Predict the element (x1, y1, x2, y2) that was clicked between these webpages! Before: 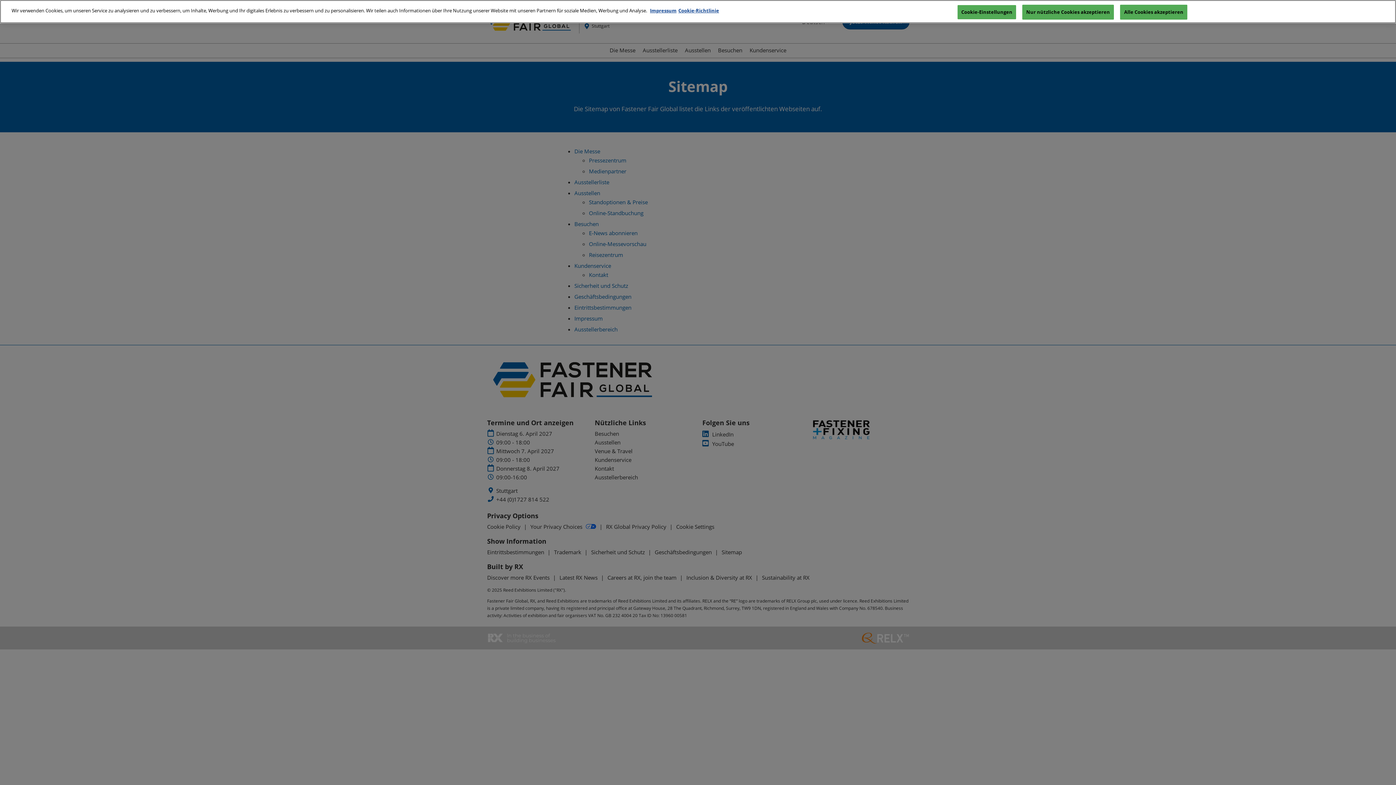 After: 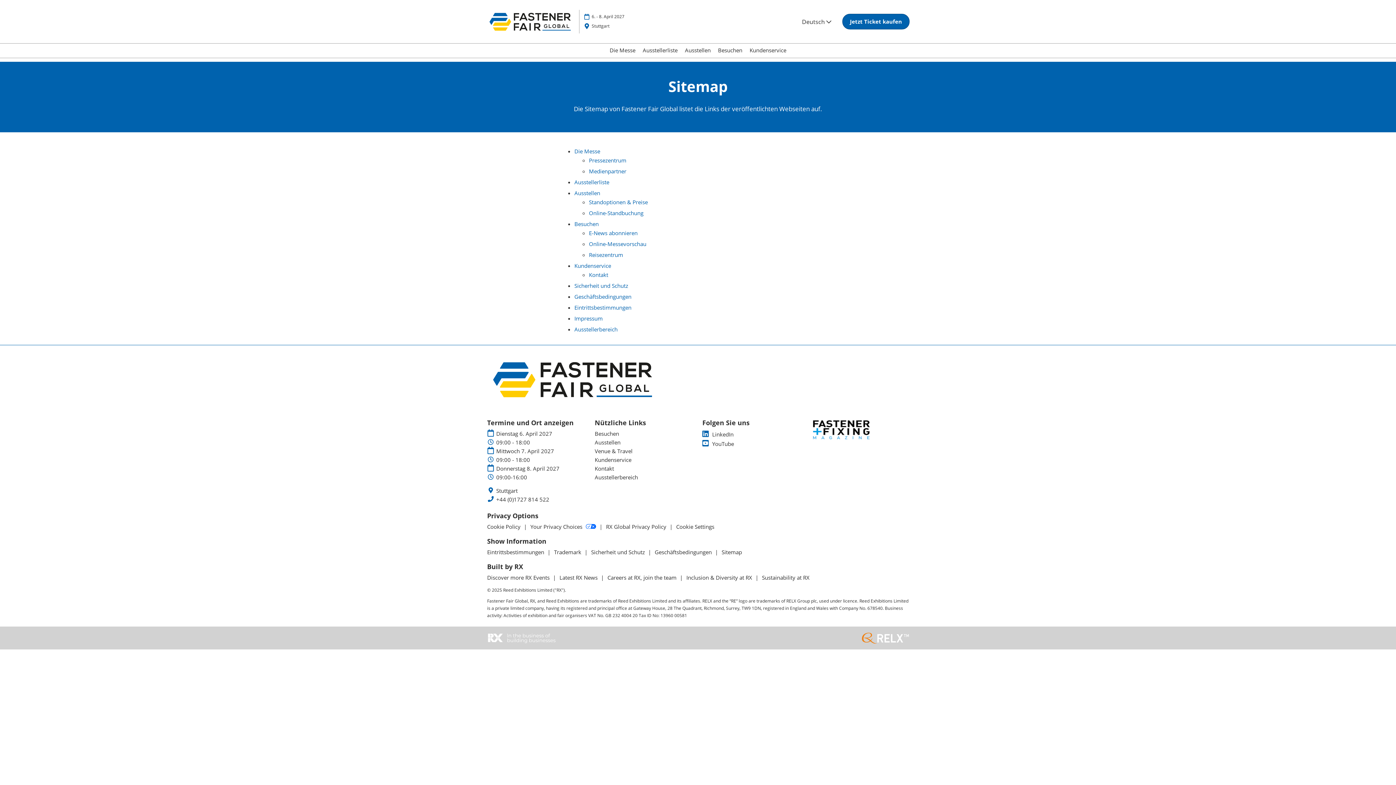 Action: label: Nur nützliche Cookies akzeptieren bbox: (1022, 4, 1114, 19)